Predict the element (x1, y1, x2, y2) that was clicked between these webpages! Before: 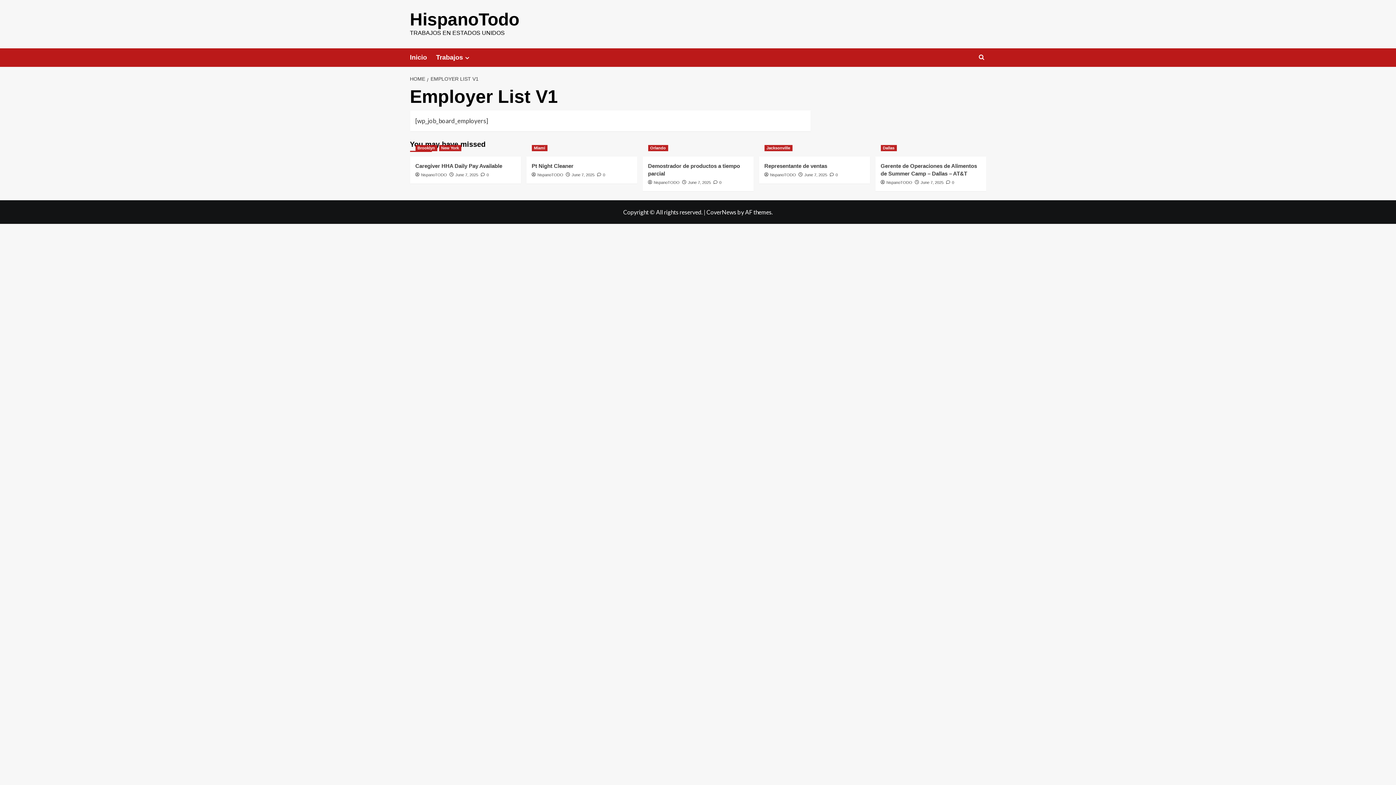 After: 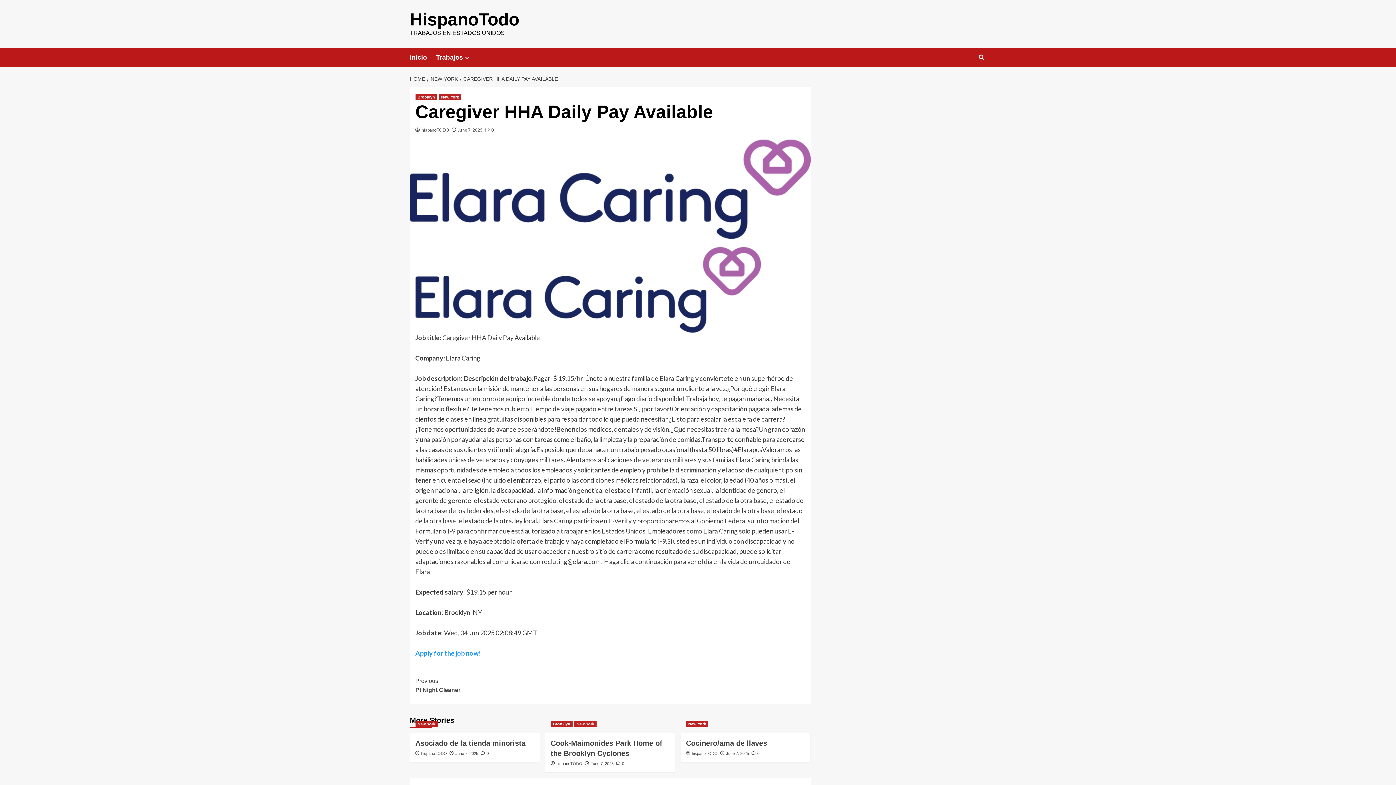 Action: bbox: (480, 172, 488, 177) label:  0